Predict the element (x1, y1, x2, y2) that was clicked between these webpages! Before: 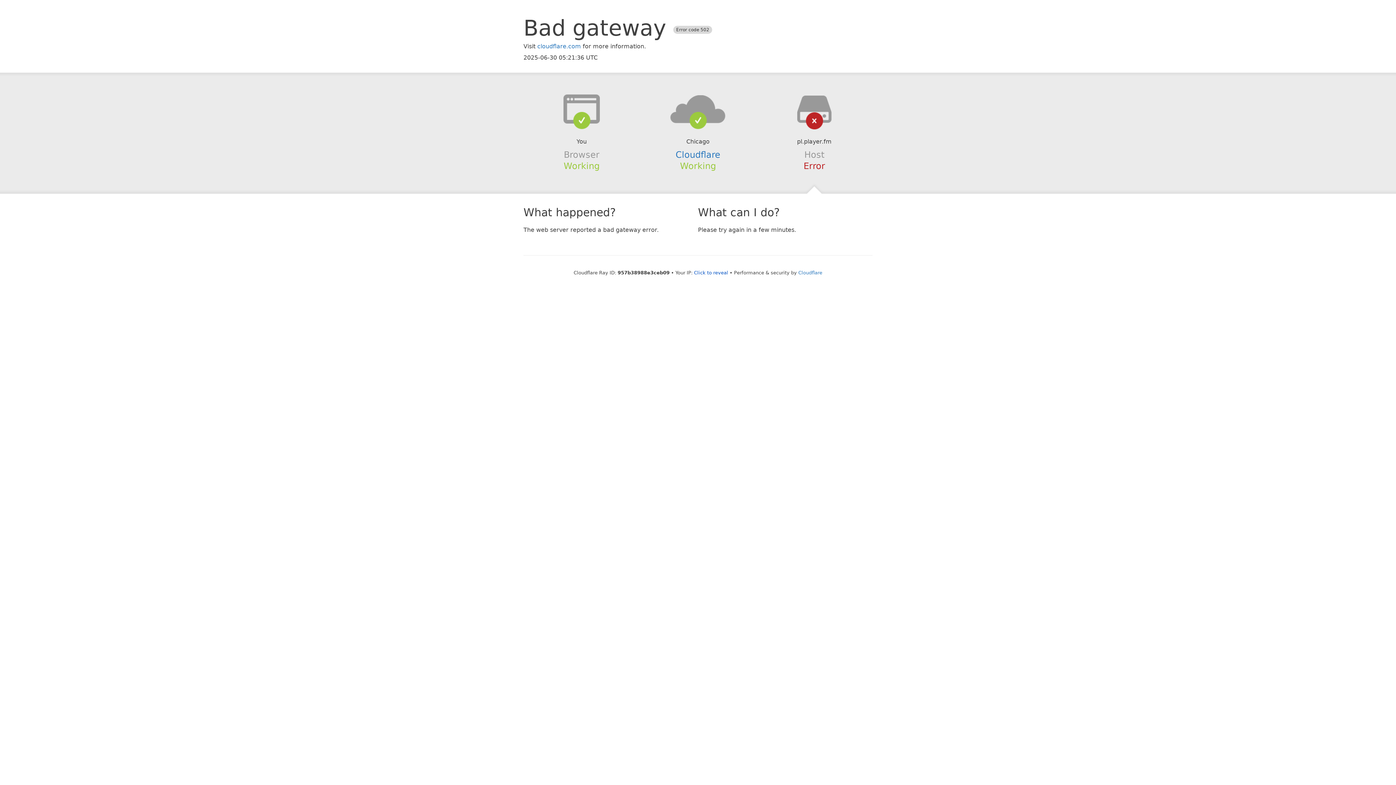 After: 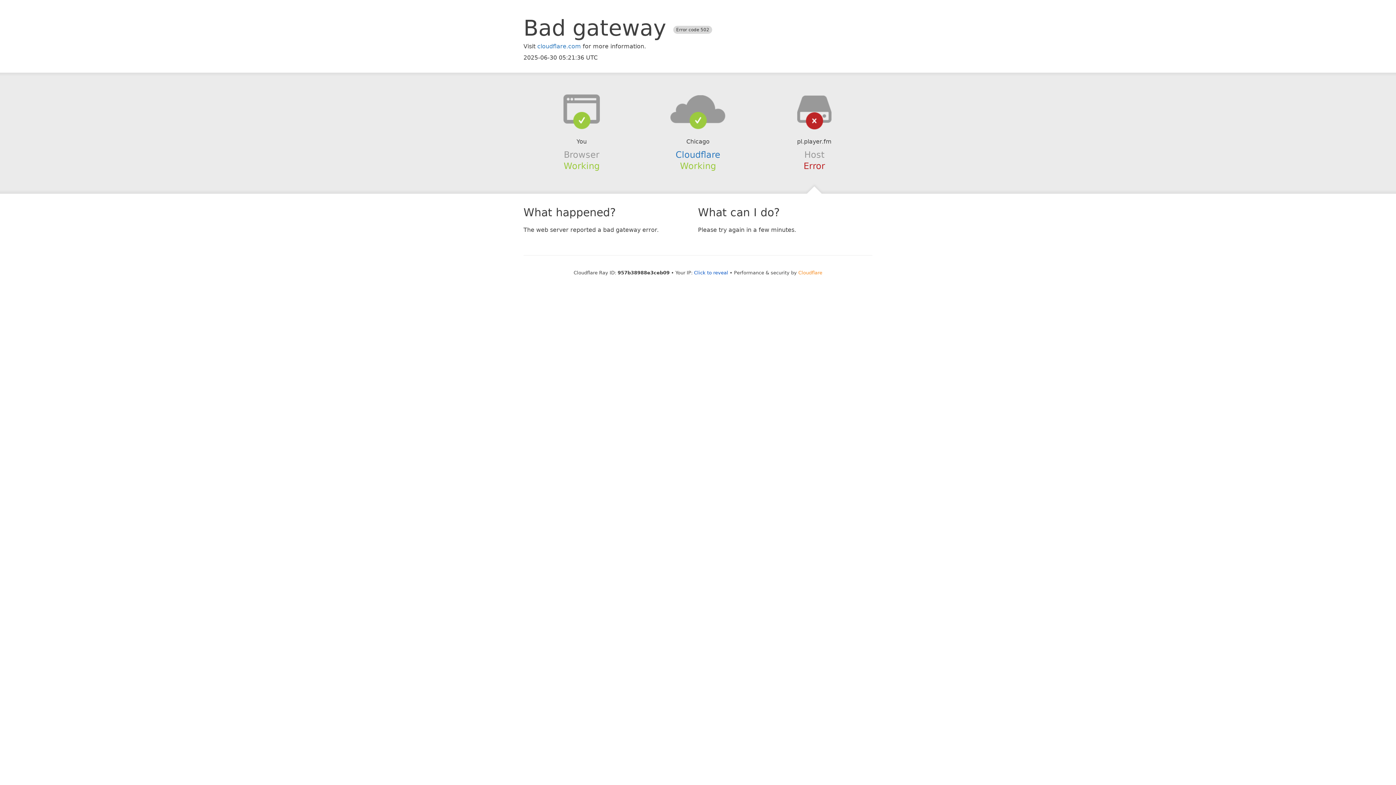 Action: bbox: (798, 270, 822, 275) label: Cloudflare